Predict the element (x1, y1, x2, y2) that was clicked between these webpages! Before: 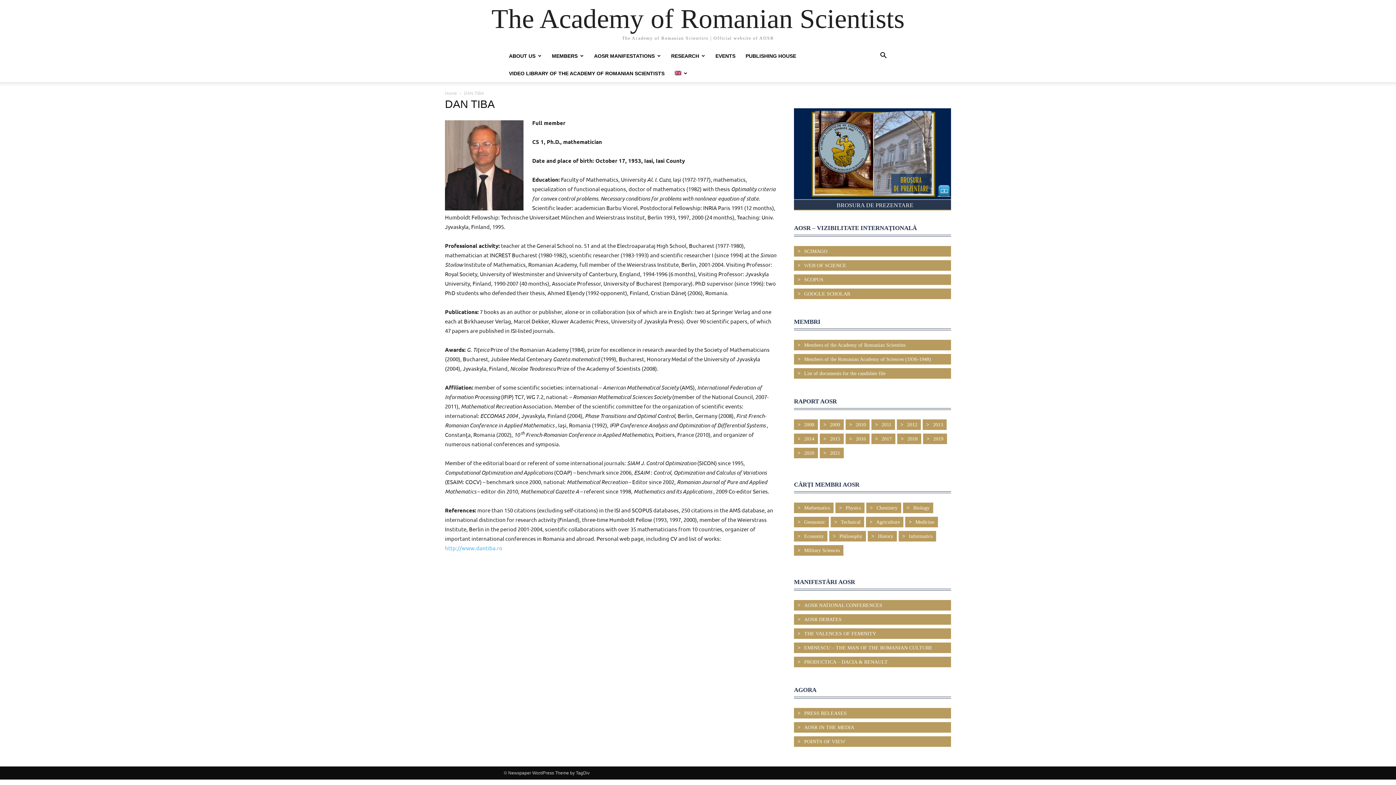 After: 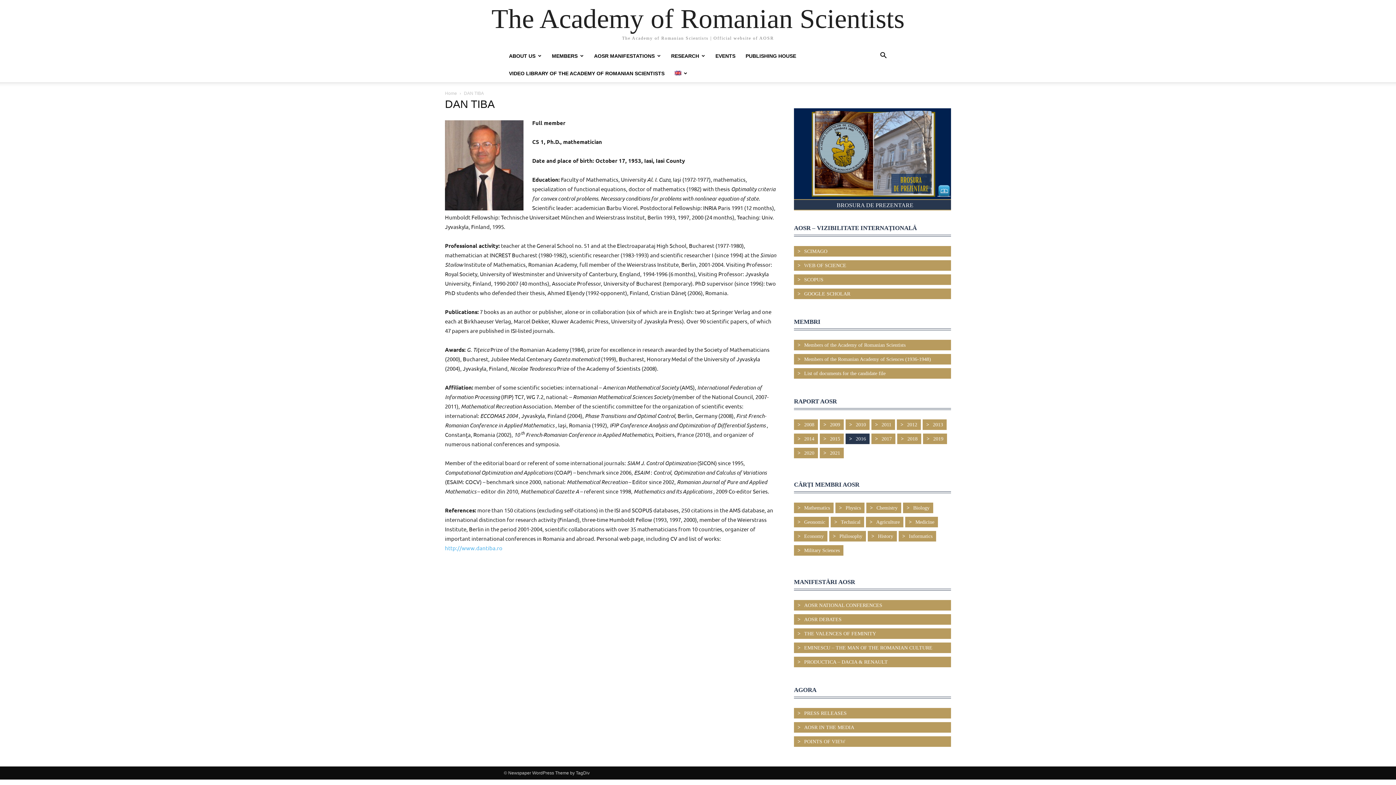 Action: label: 2016 bbox: (856, 436, 866, 441)